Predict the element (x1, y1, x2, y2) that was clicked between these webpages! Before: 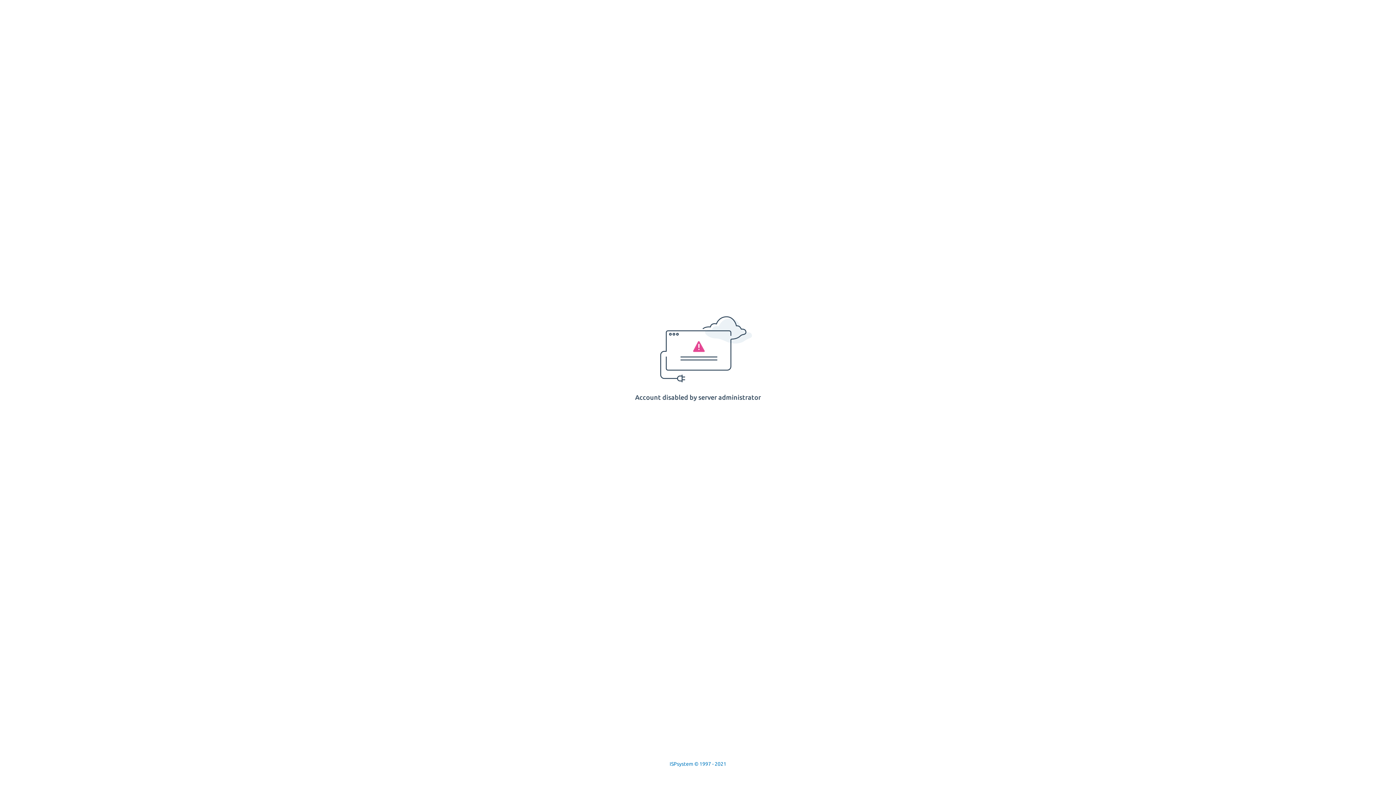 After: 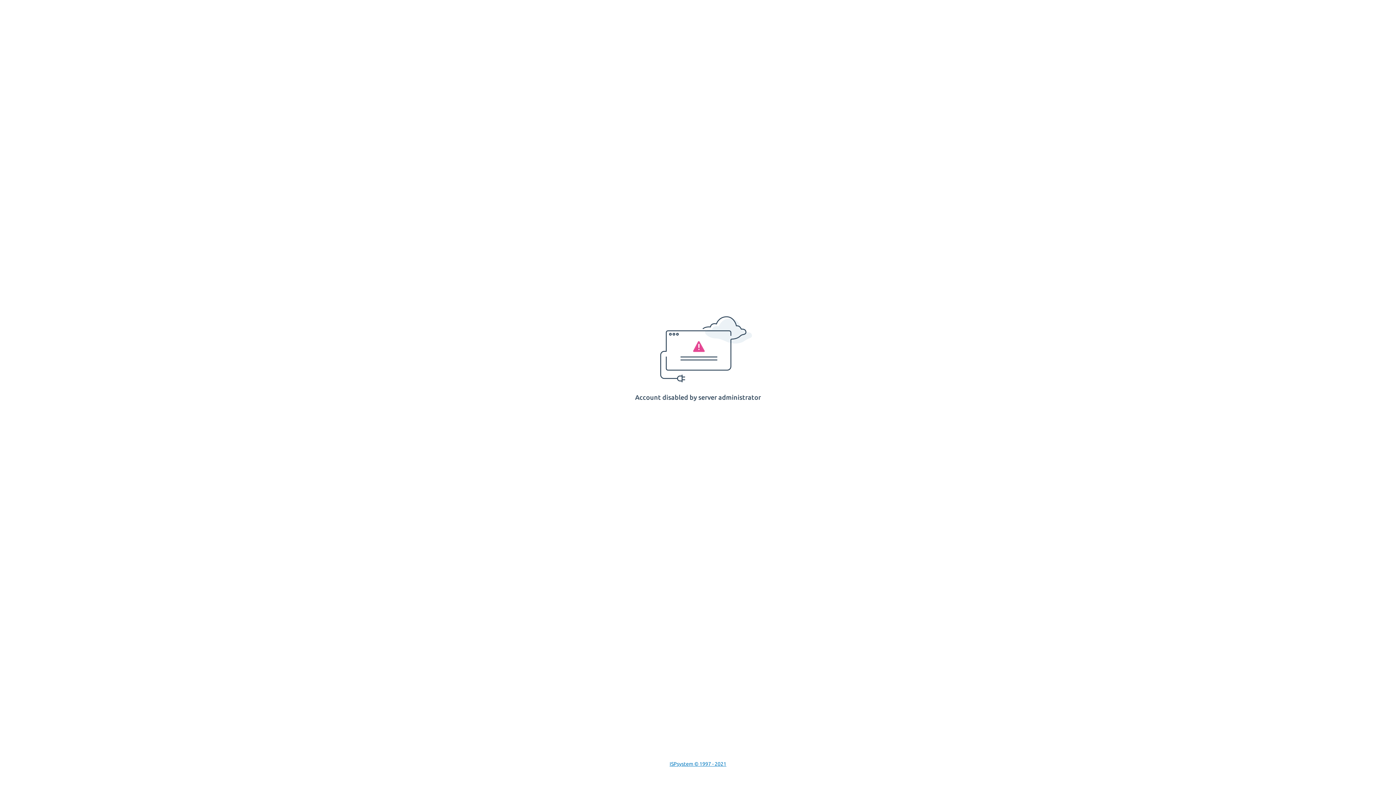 Action: bbox: (669, 761, 726, 767) label: ISPsystem © 1997 - 2021